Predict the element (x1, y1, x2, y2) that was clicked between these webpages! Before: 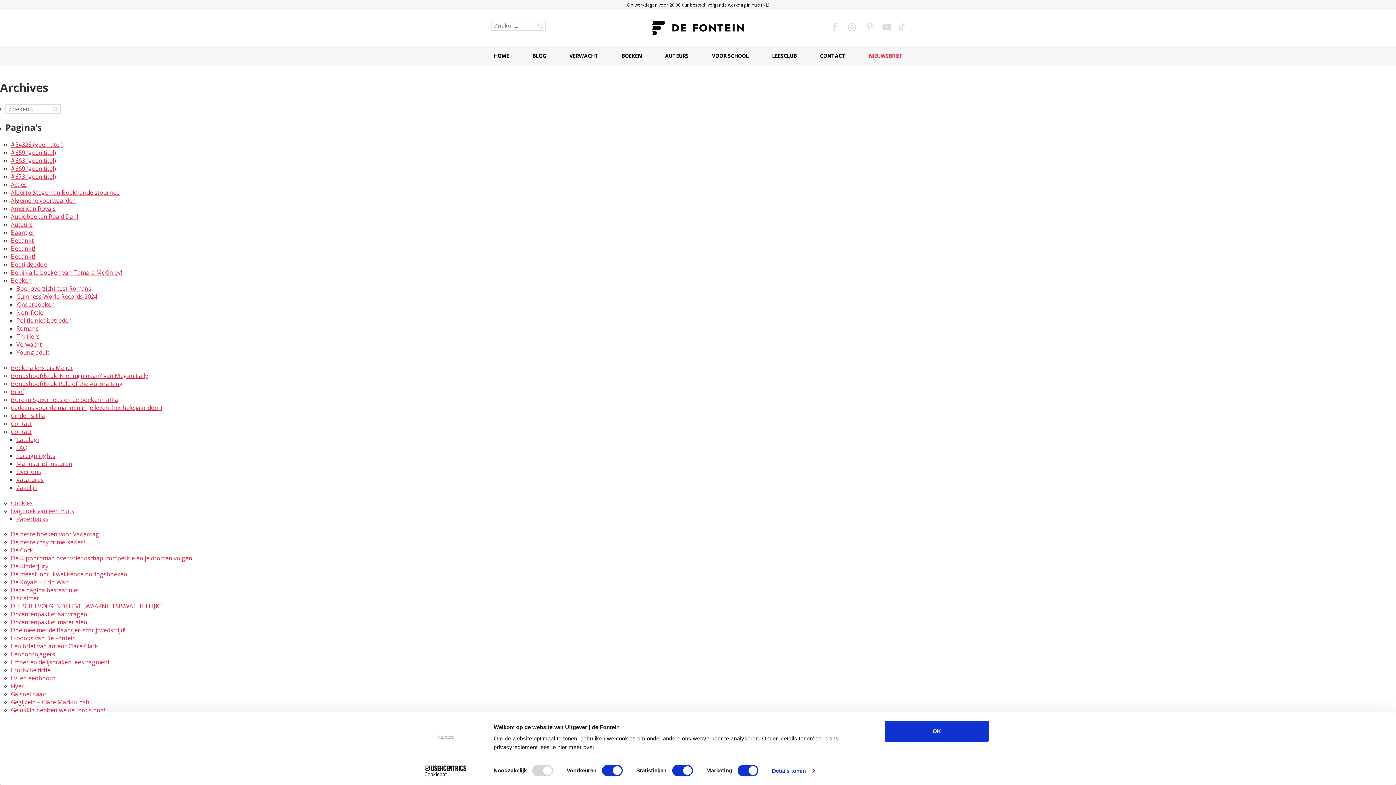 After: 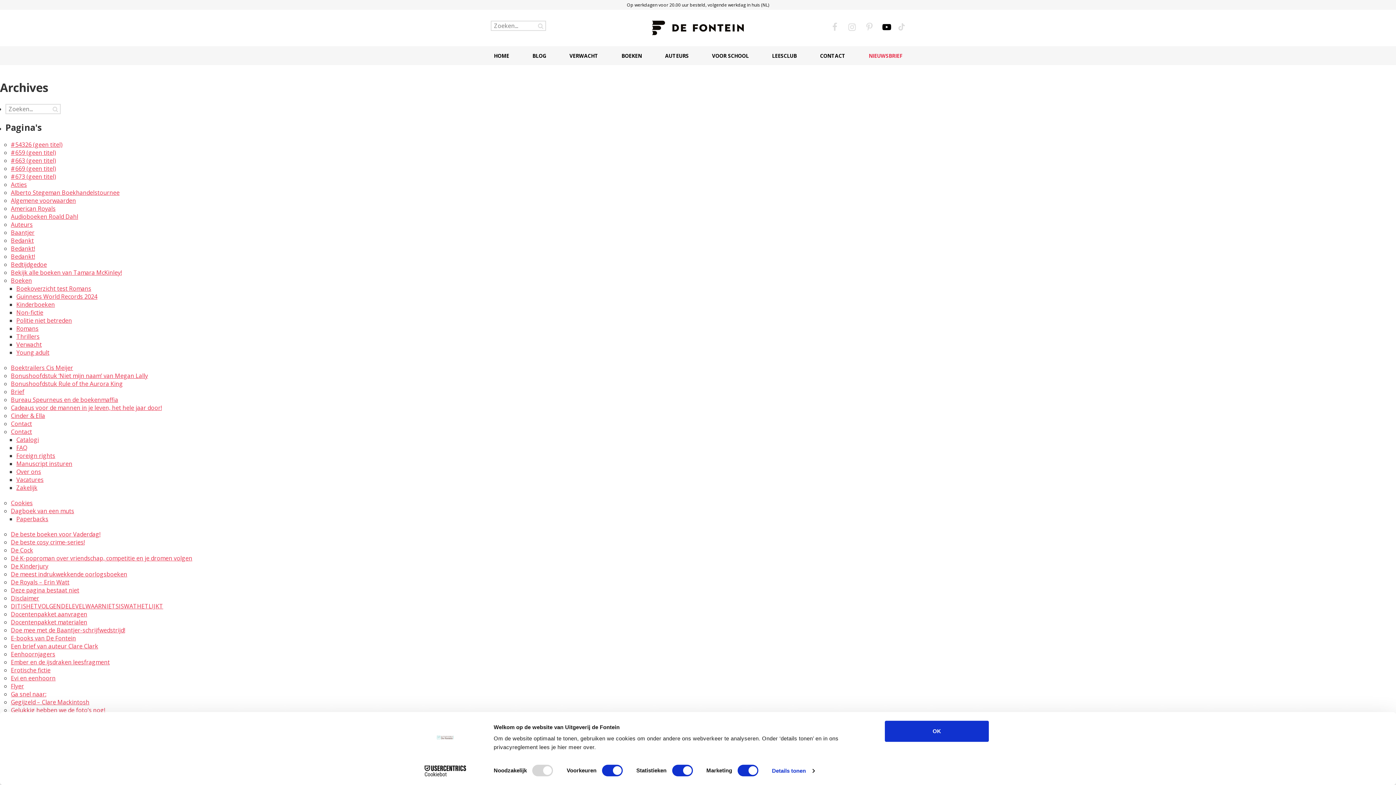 Action: bbox: (880, 20, 893, 32)